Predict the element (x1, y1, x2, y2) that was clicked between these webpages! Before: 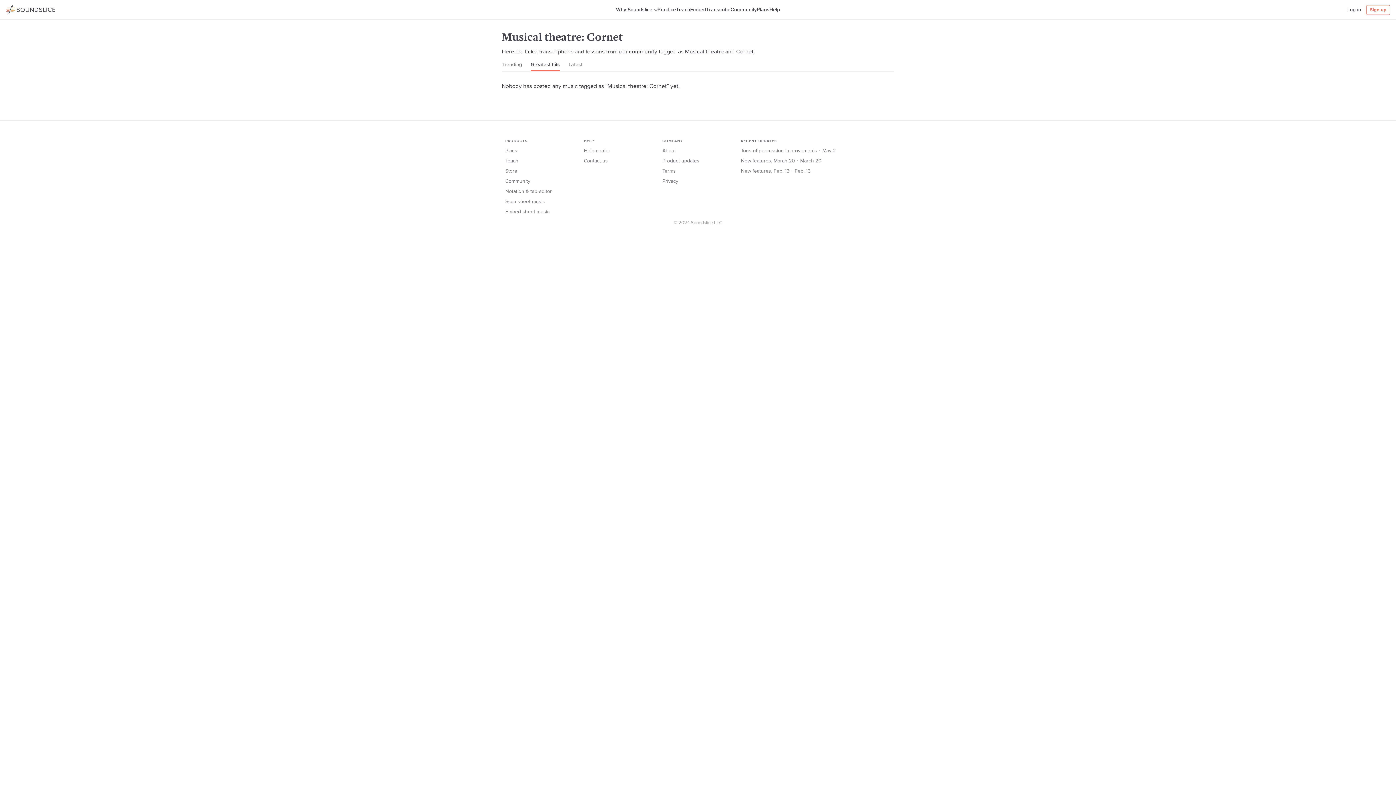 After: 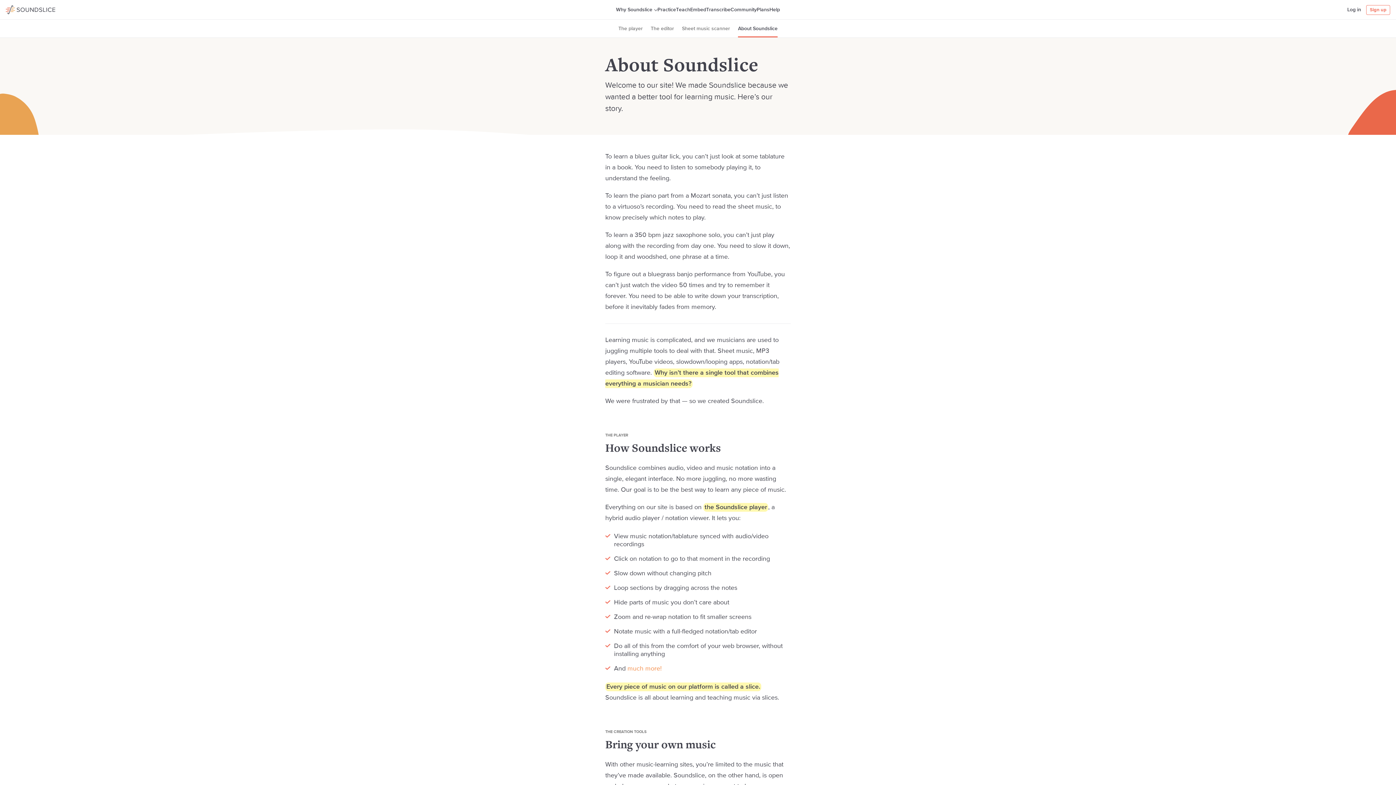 Action: label: About bbox: (662, 148, 676, 153)